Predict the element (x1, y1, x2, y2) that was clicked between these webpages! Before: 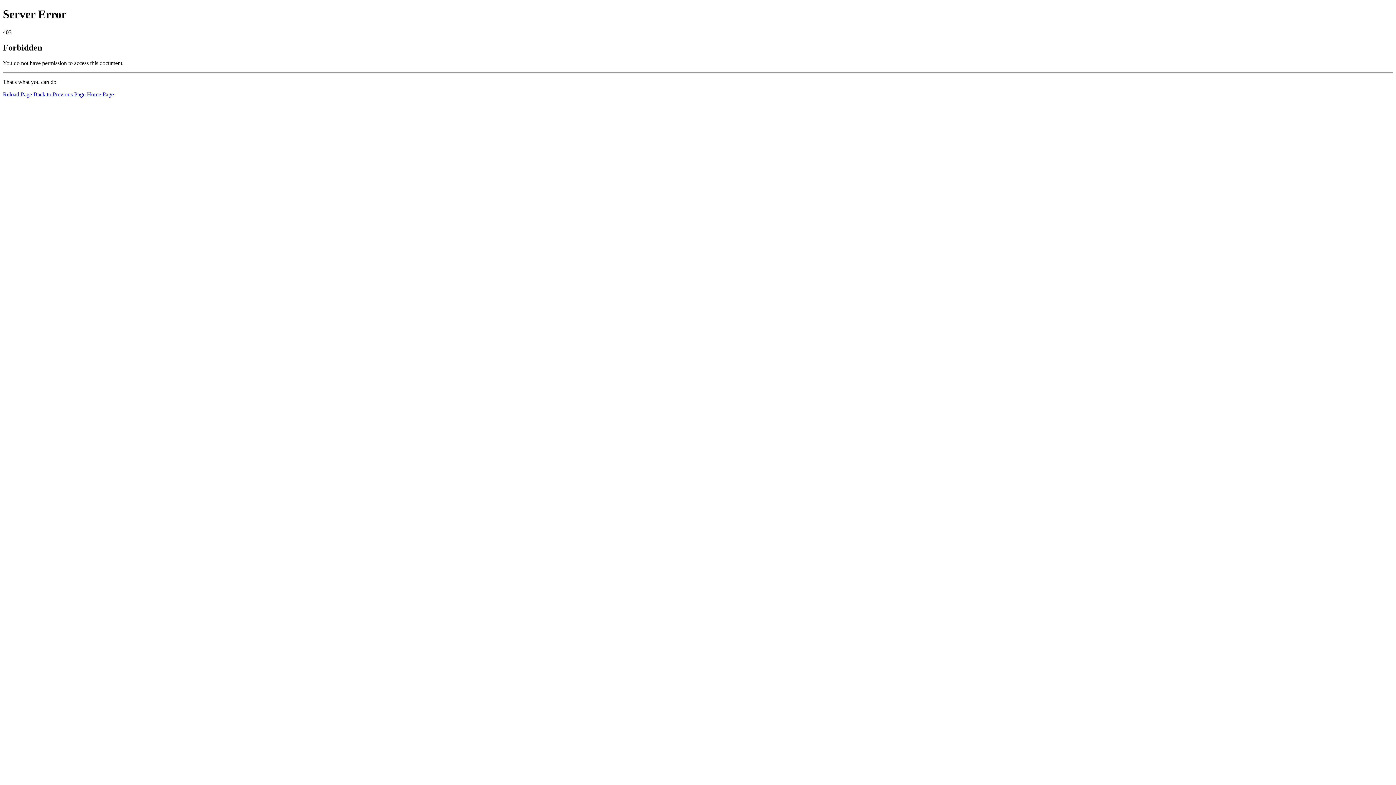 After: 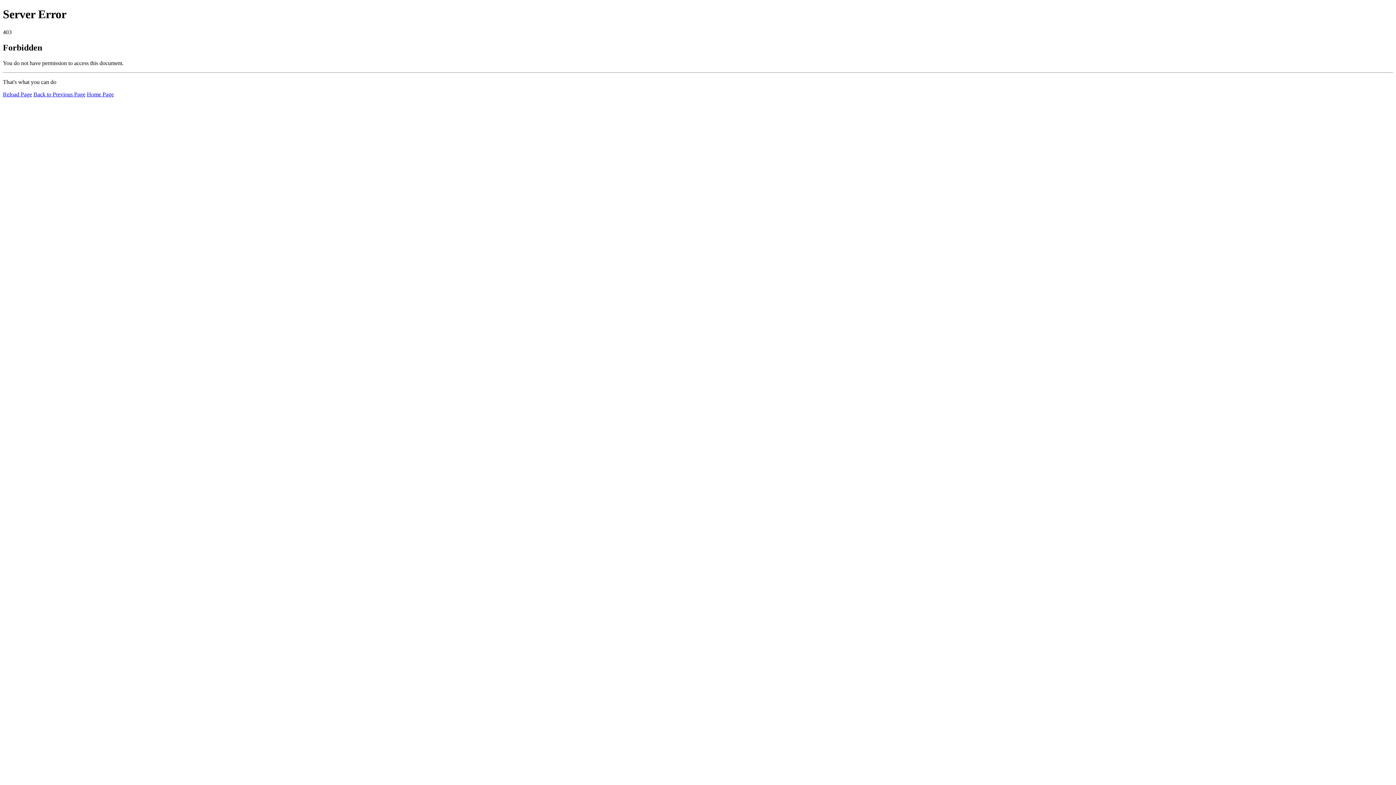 Action: bbox: (86, 91, 113, 97) label: Home Page